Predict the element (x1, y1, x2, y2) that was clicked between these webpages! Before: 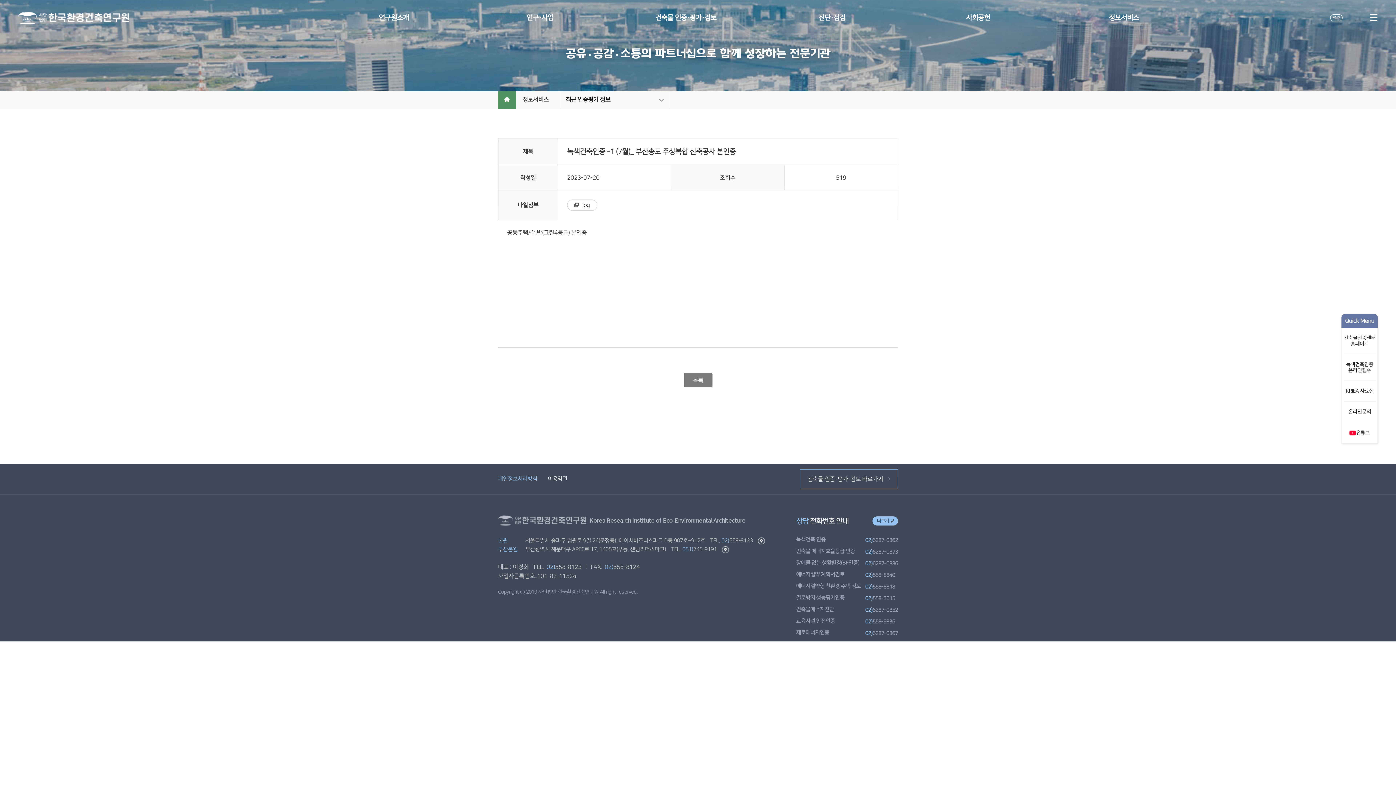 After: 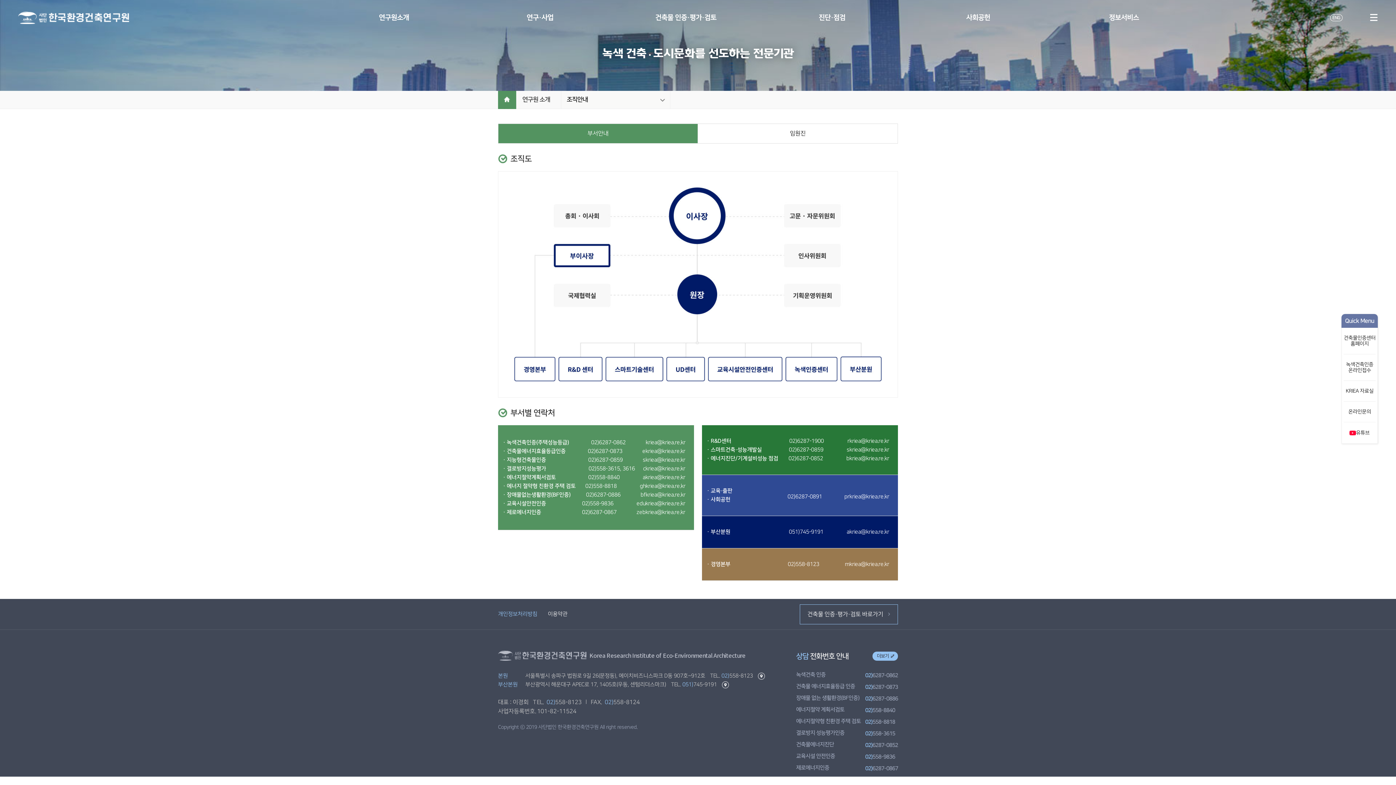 Action: label: 더보기 bbox: (872, 516, 898, 525)